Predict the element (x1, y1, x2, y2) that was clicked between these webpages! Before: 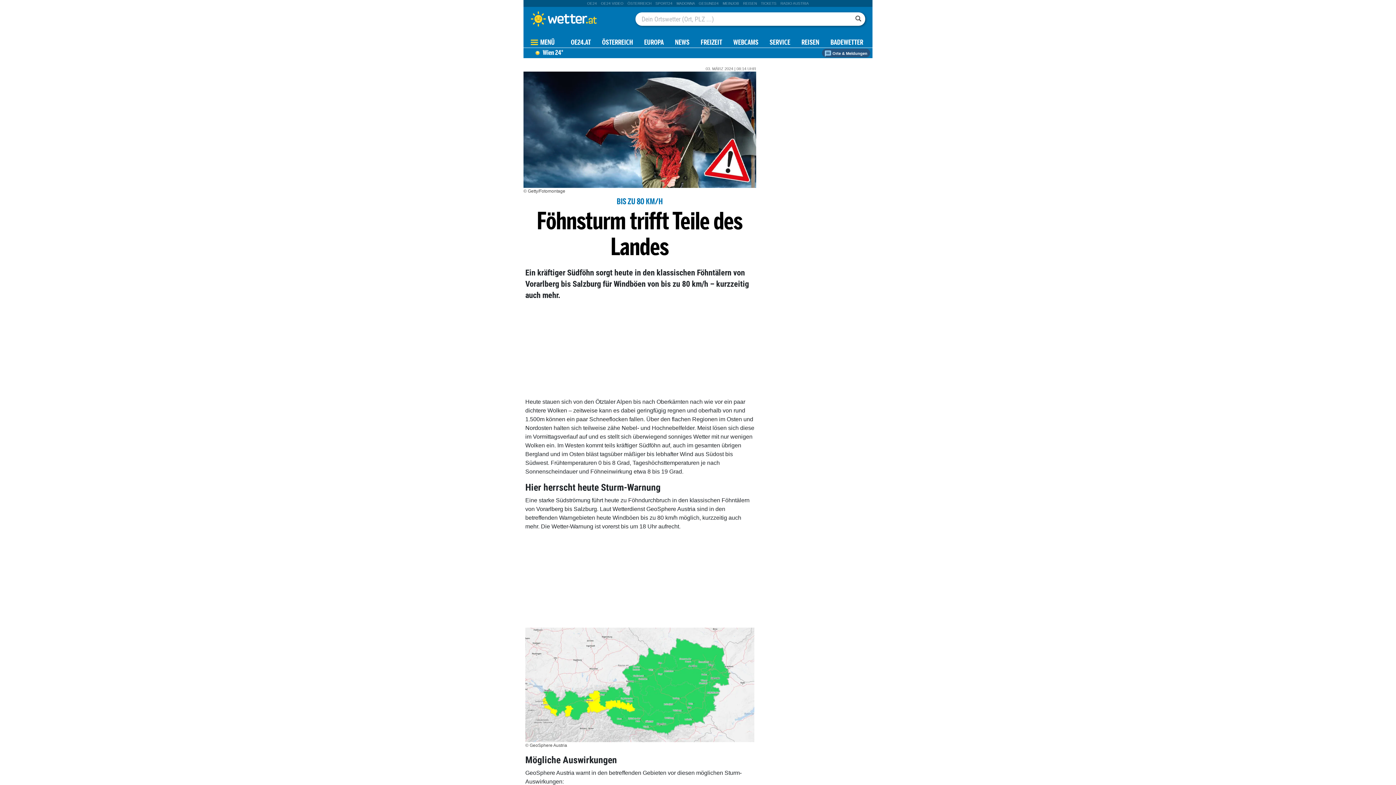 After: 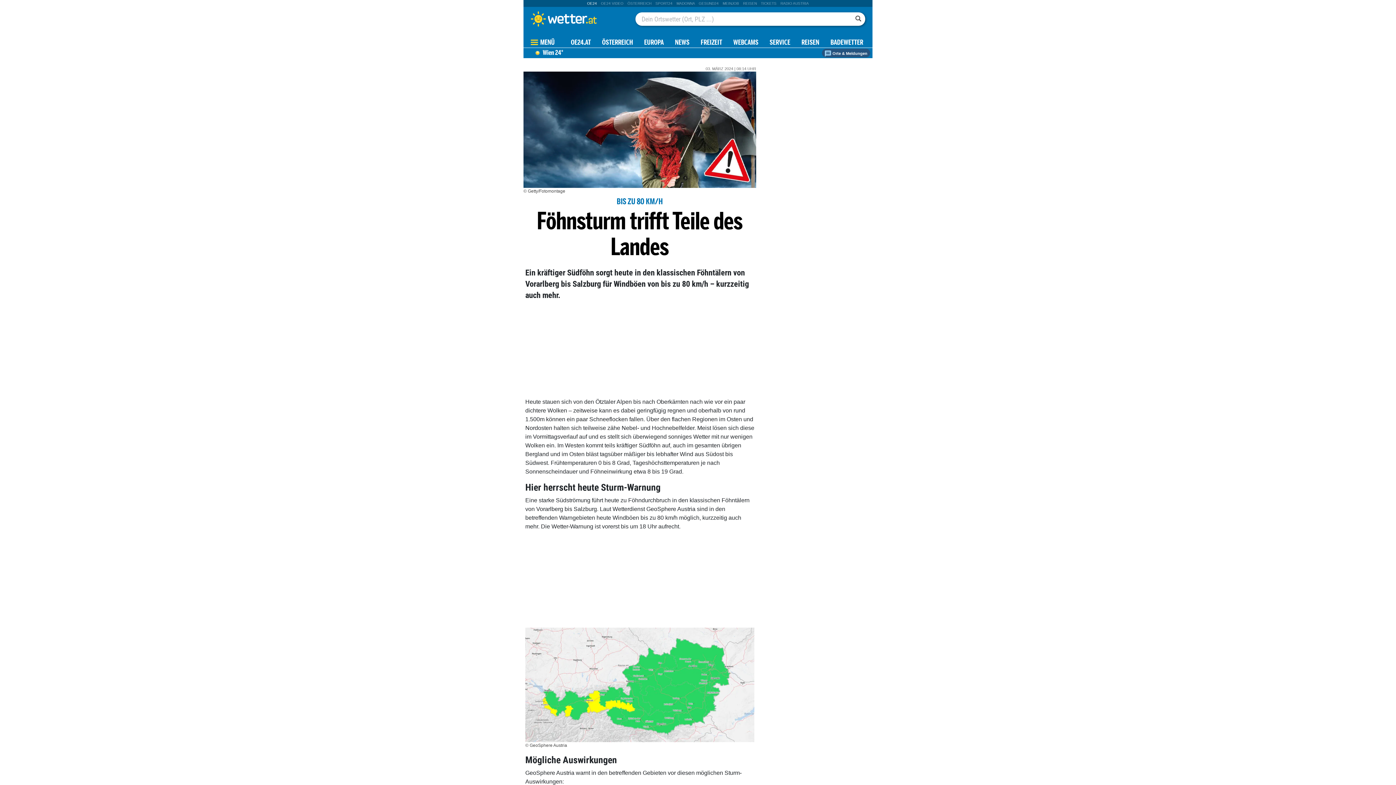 Action: label: OE24 bbox: (587, 1, 597, 5)